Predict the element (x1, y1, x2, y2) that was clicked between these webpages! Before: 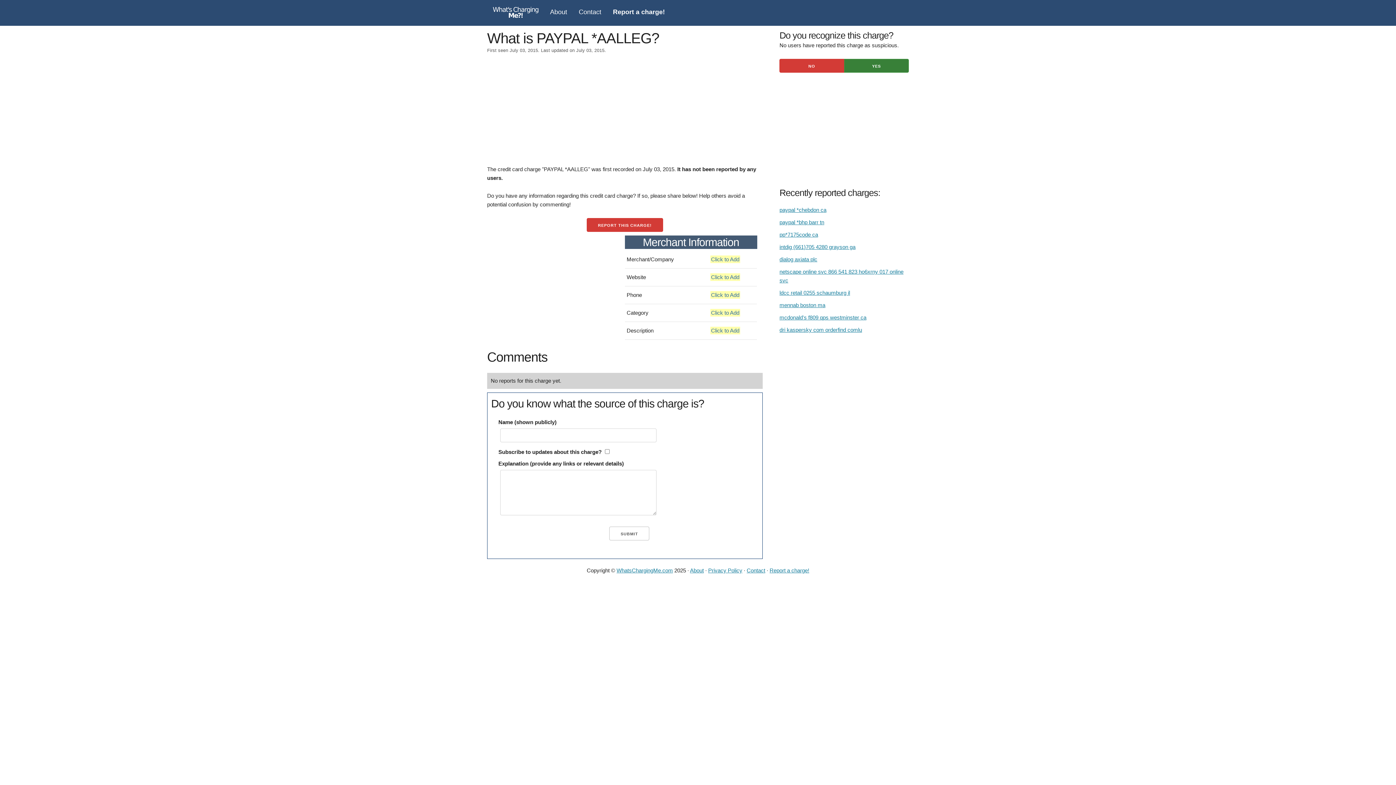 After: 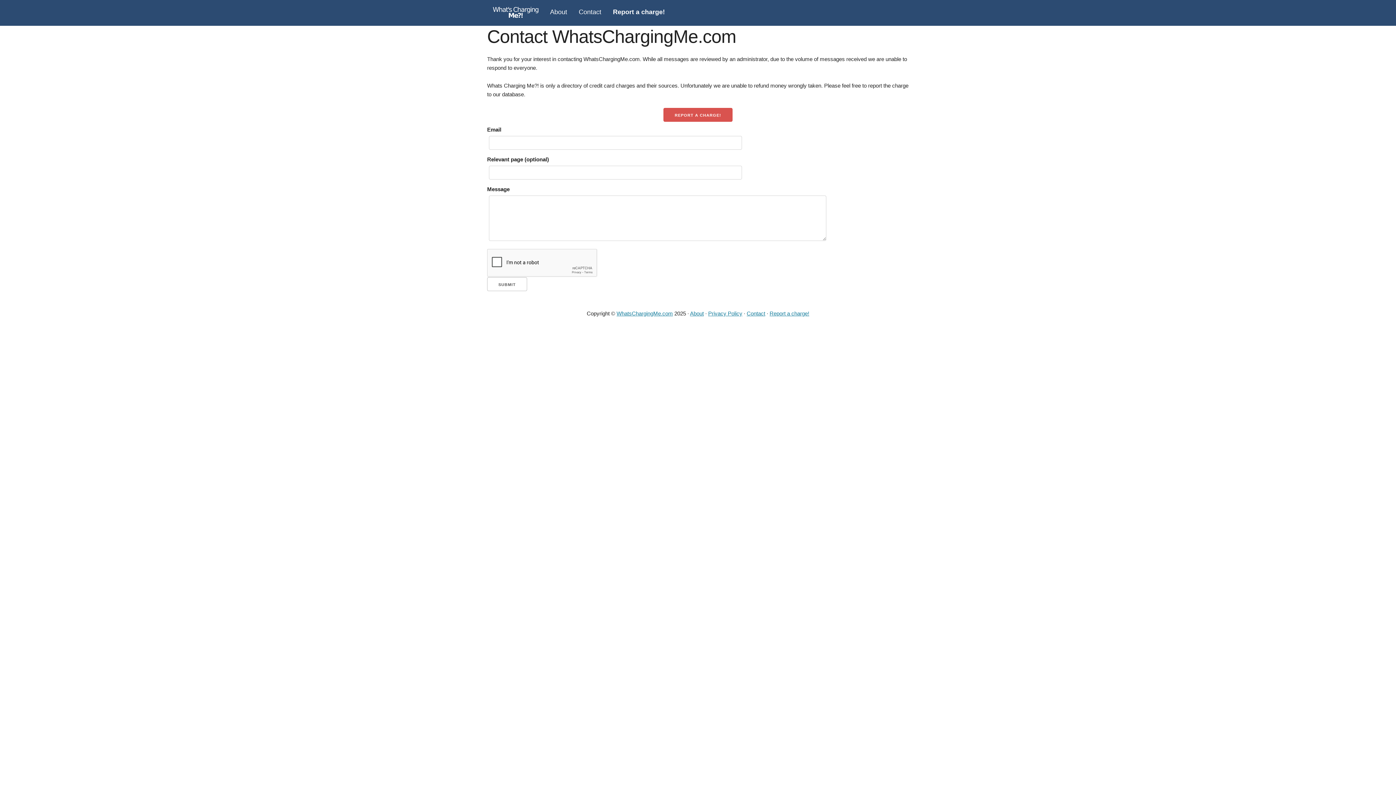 Action: bbox: (746, 567, 765, 573) label: Contact